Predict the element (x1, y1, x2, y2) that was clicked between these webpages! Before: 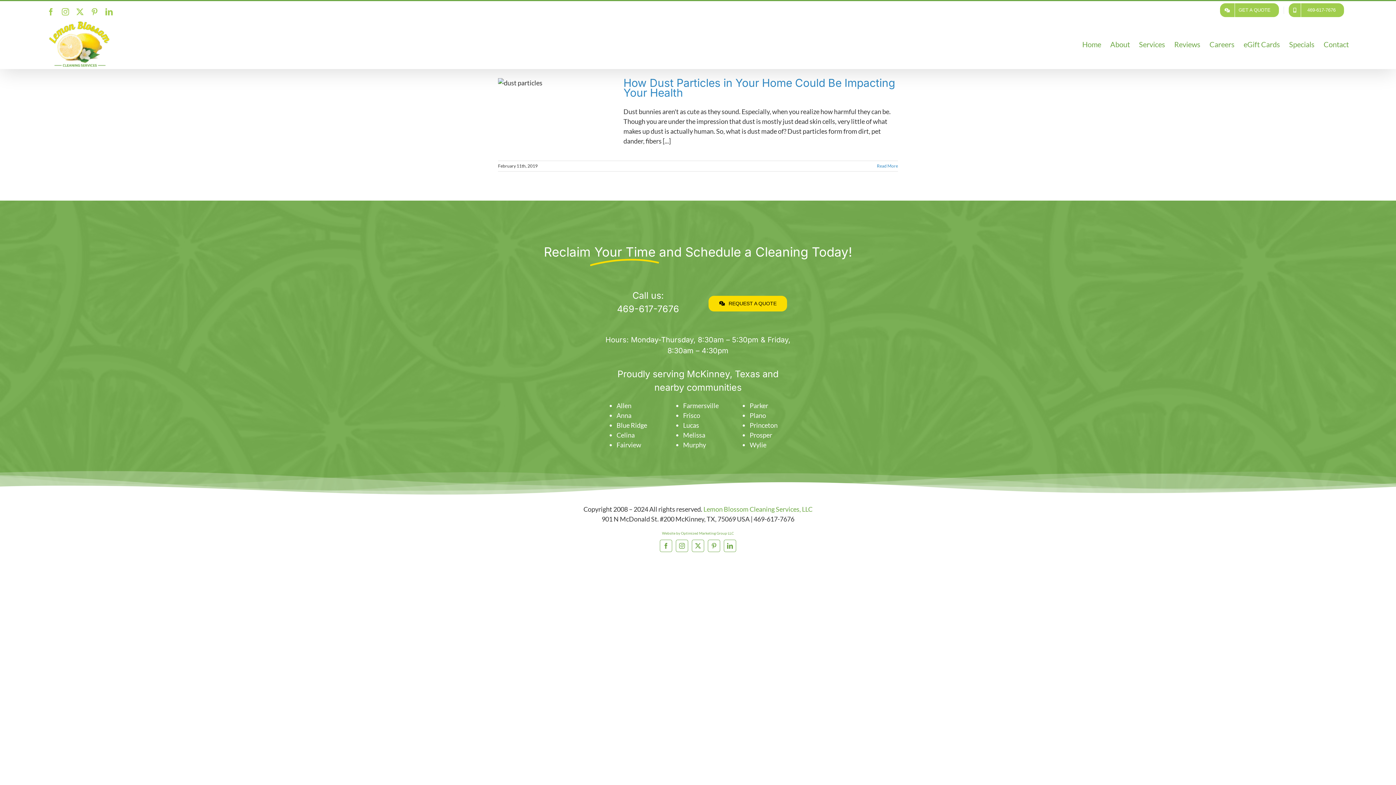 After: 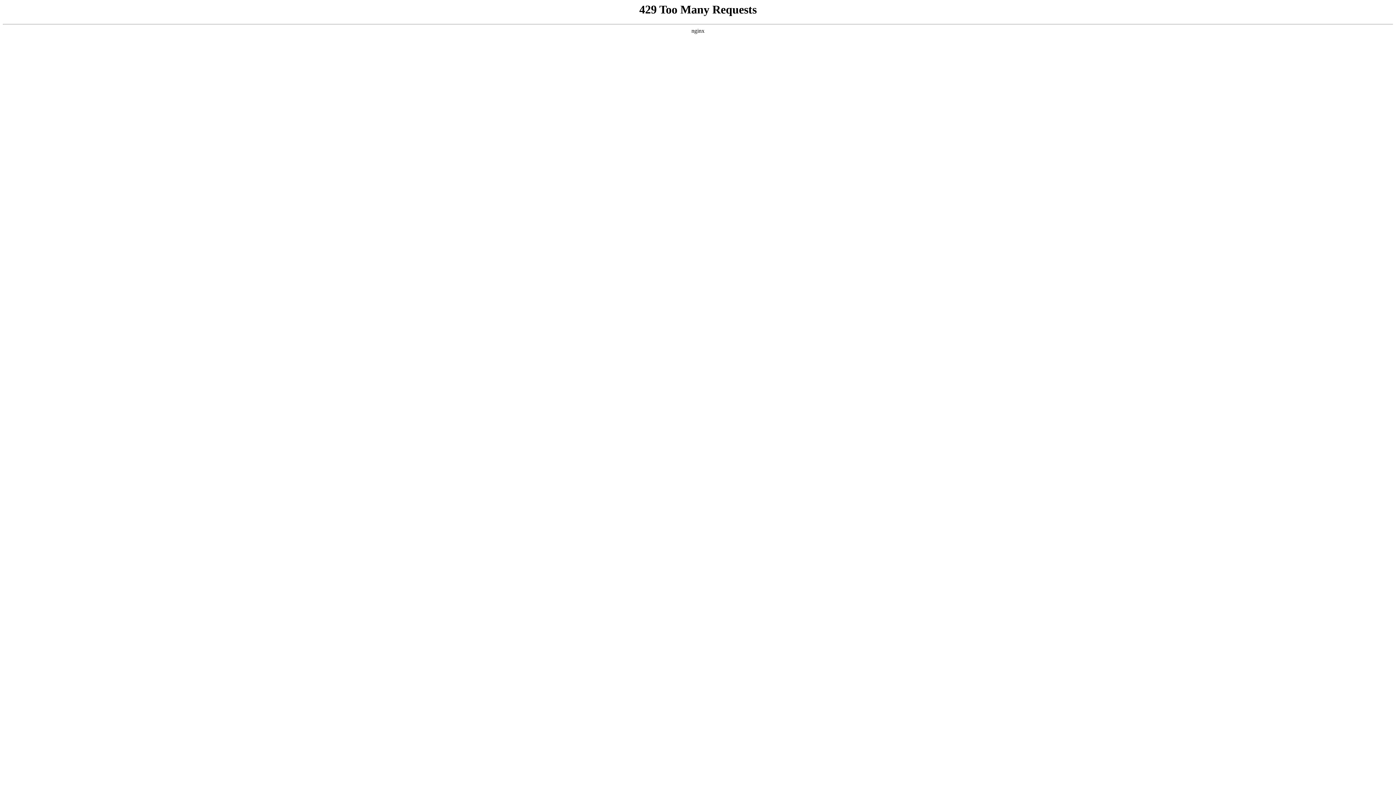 Action: bbox: (1324, 19, 1349, 68) label: Contact